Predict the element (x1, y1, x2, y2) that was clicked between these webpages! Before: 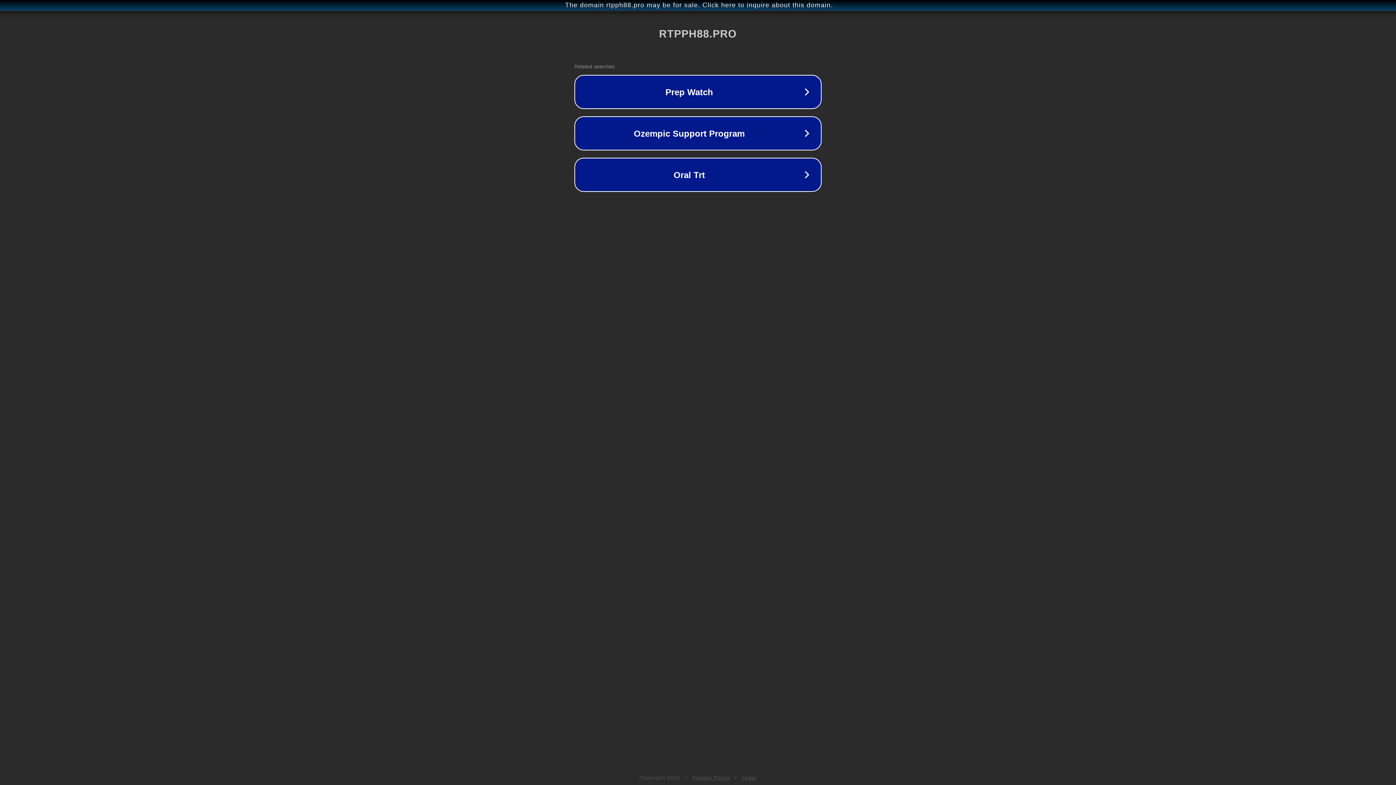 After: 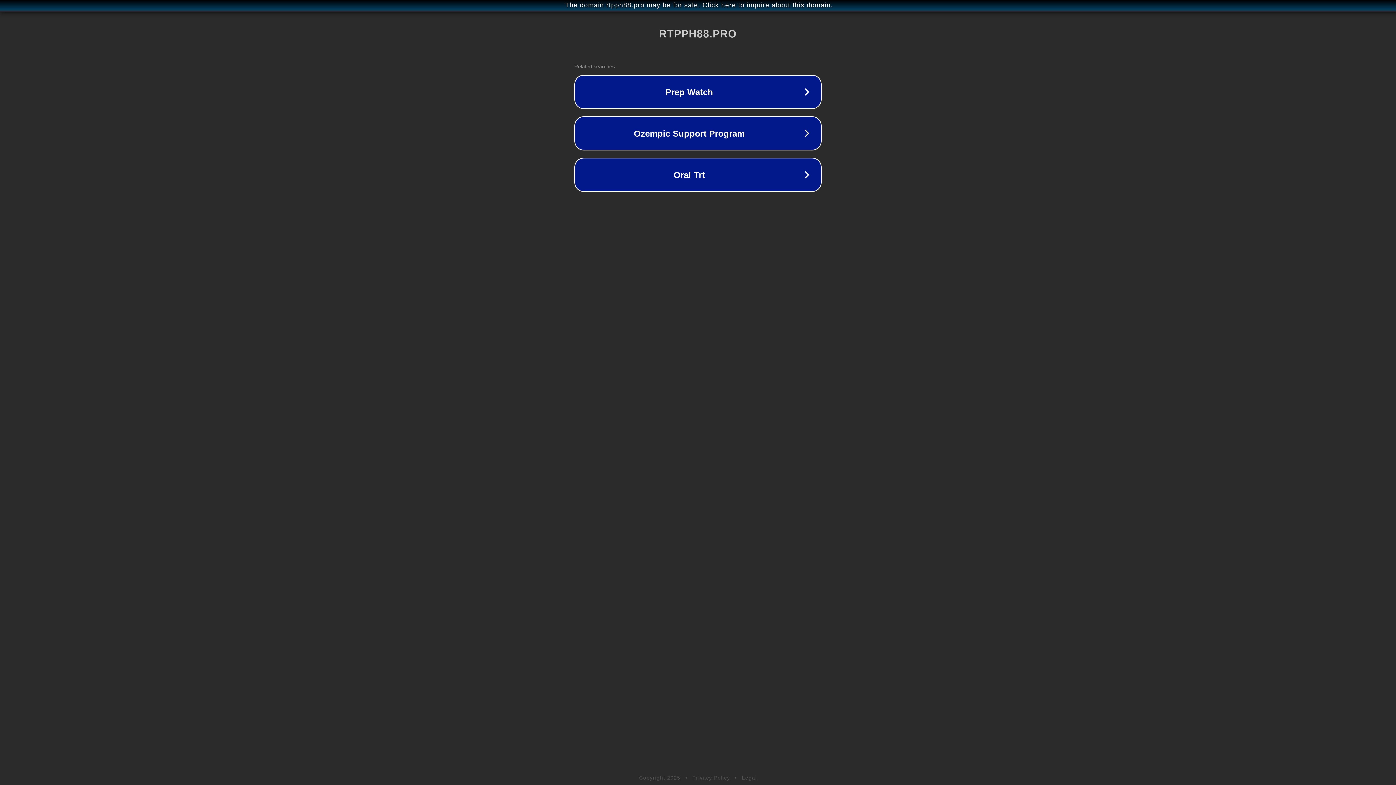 Action: bbox: (692, 775, 730, 781) label: Privacy Policy